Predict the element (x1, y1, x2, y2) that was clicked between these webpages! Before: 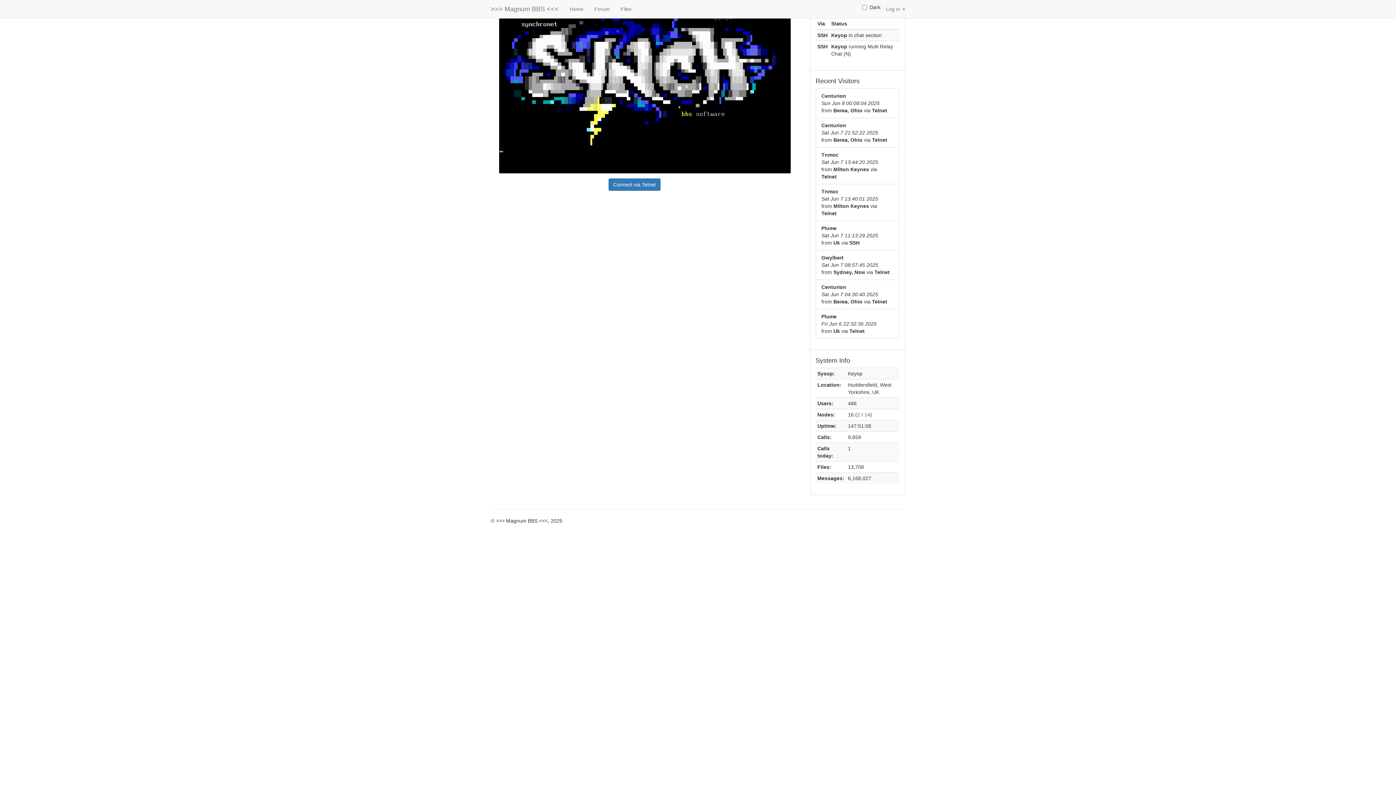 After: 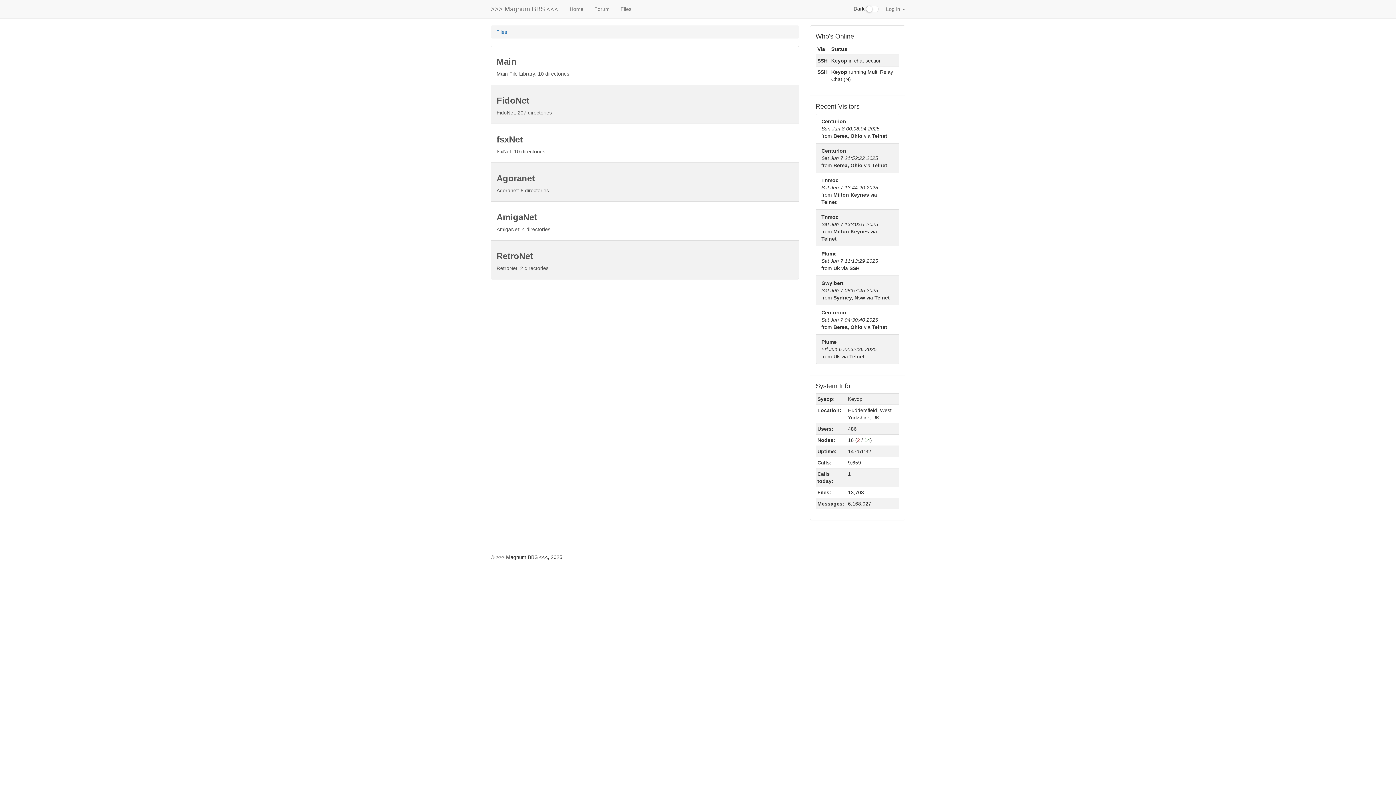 Action: bbox: (615, 0, 637, 18) label: Files